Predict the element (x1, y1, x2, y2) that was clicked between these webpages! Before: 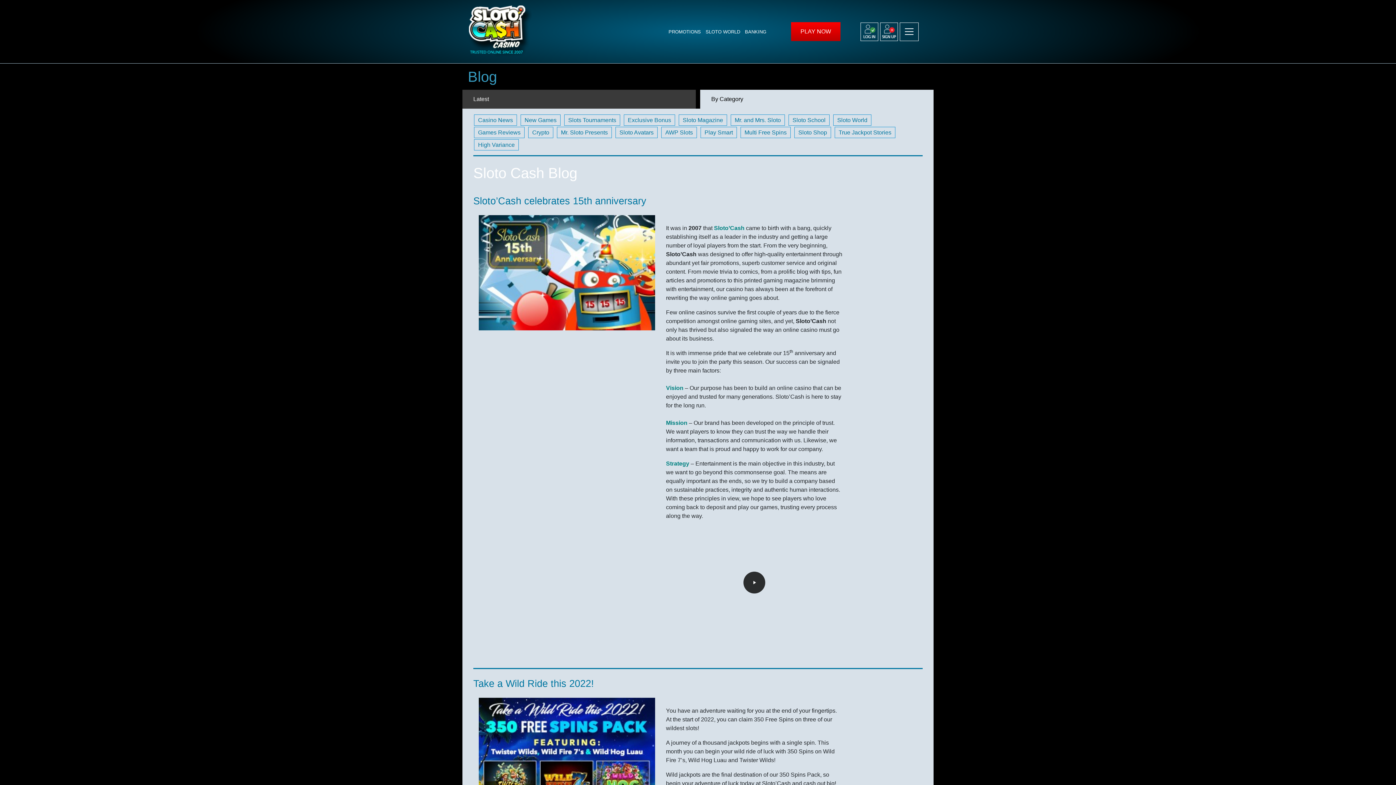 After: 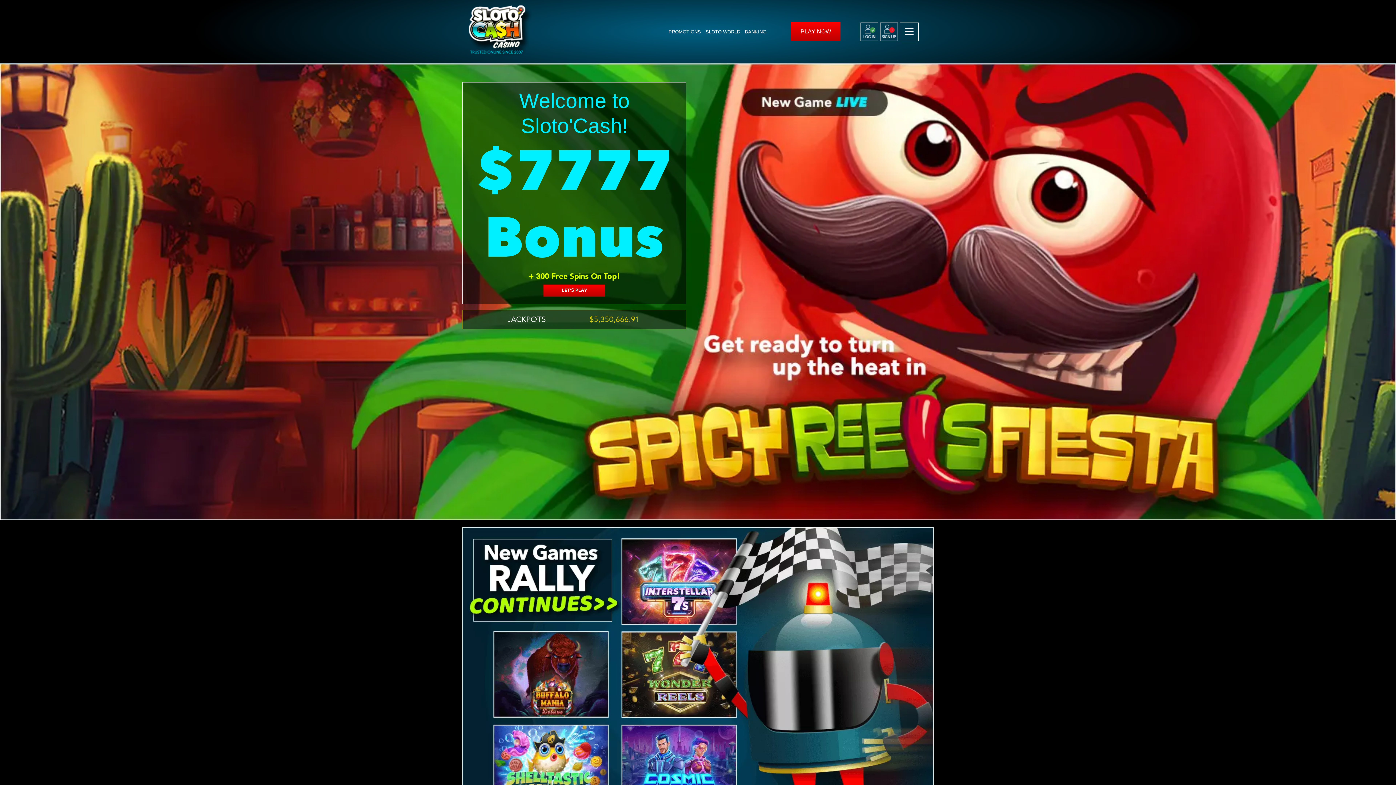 Action: bbox: (468, 0, 535, 63)